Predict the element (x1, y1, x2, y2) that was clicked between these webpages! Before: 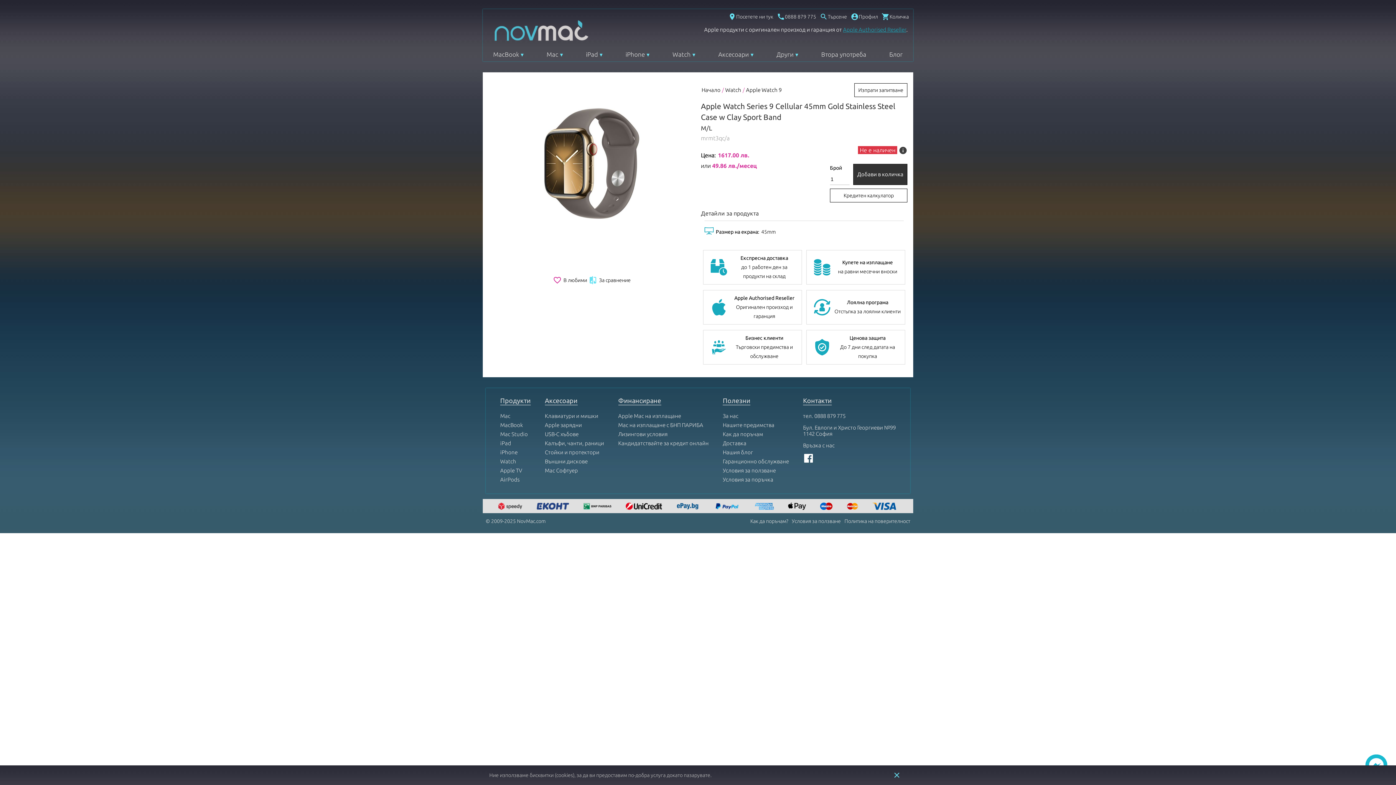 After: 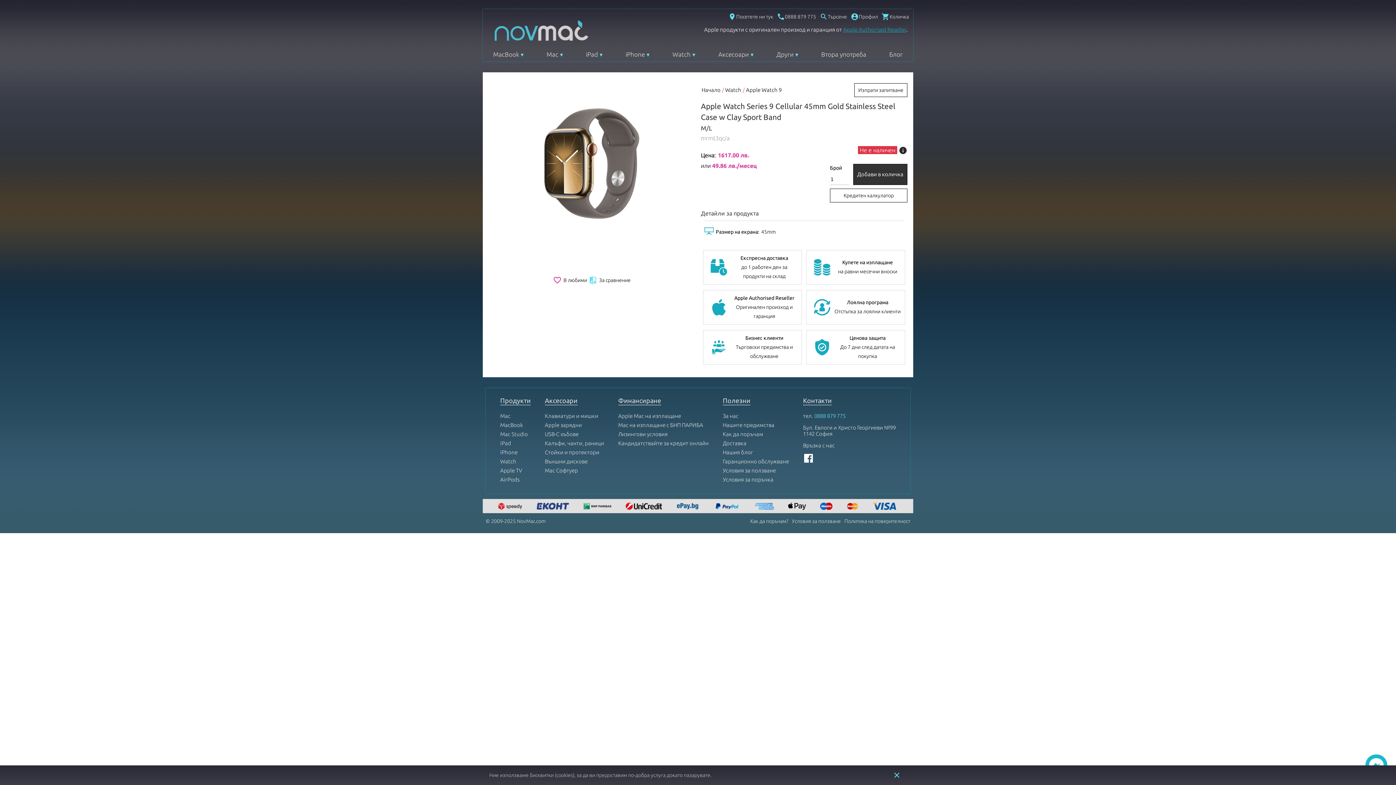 Action: bbox: (814, 413, 845, 419) label: 0888 879 775